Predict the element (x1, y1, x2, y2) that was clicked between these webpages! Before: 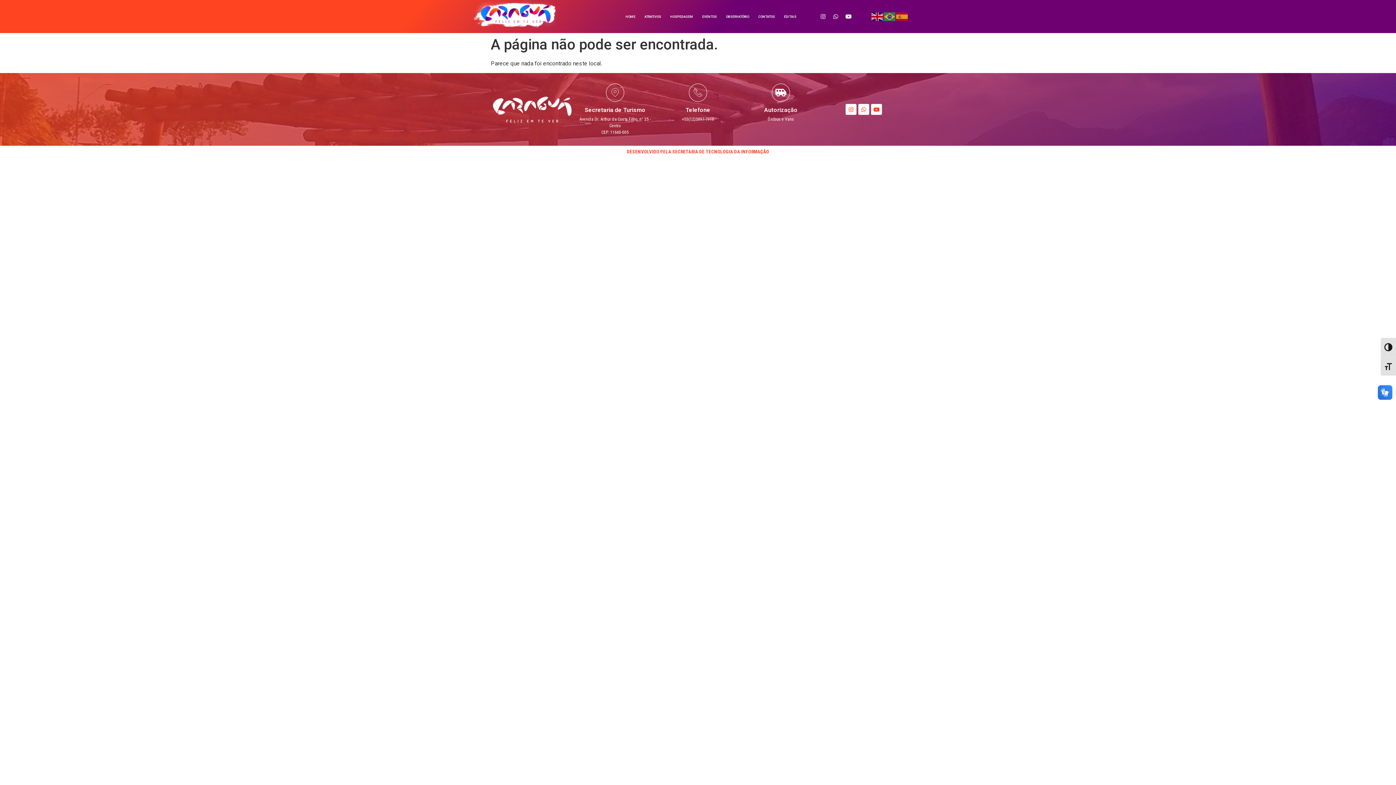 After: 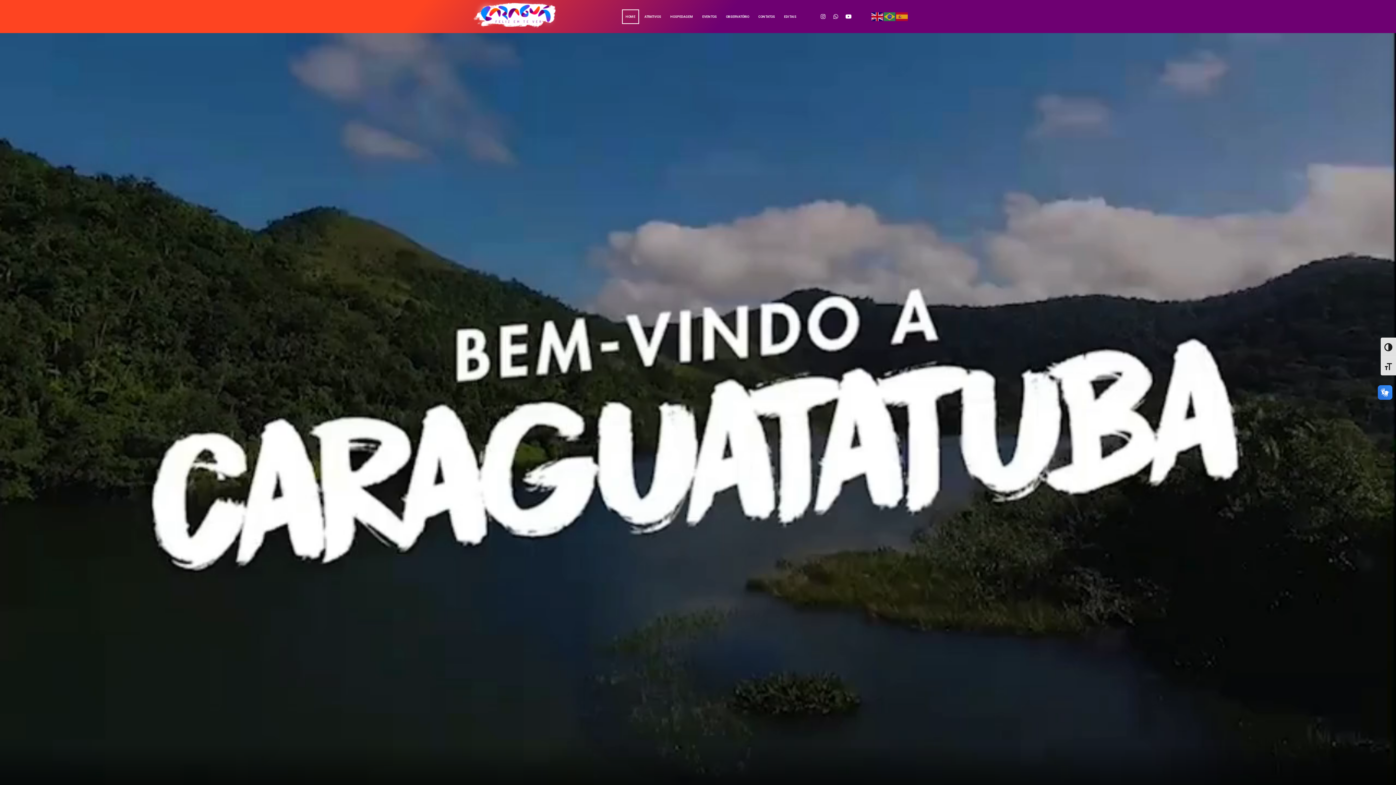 Action: bbox: (492, 96, 572, 122)